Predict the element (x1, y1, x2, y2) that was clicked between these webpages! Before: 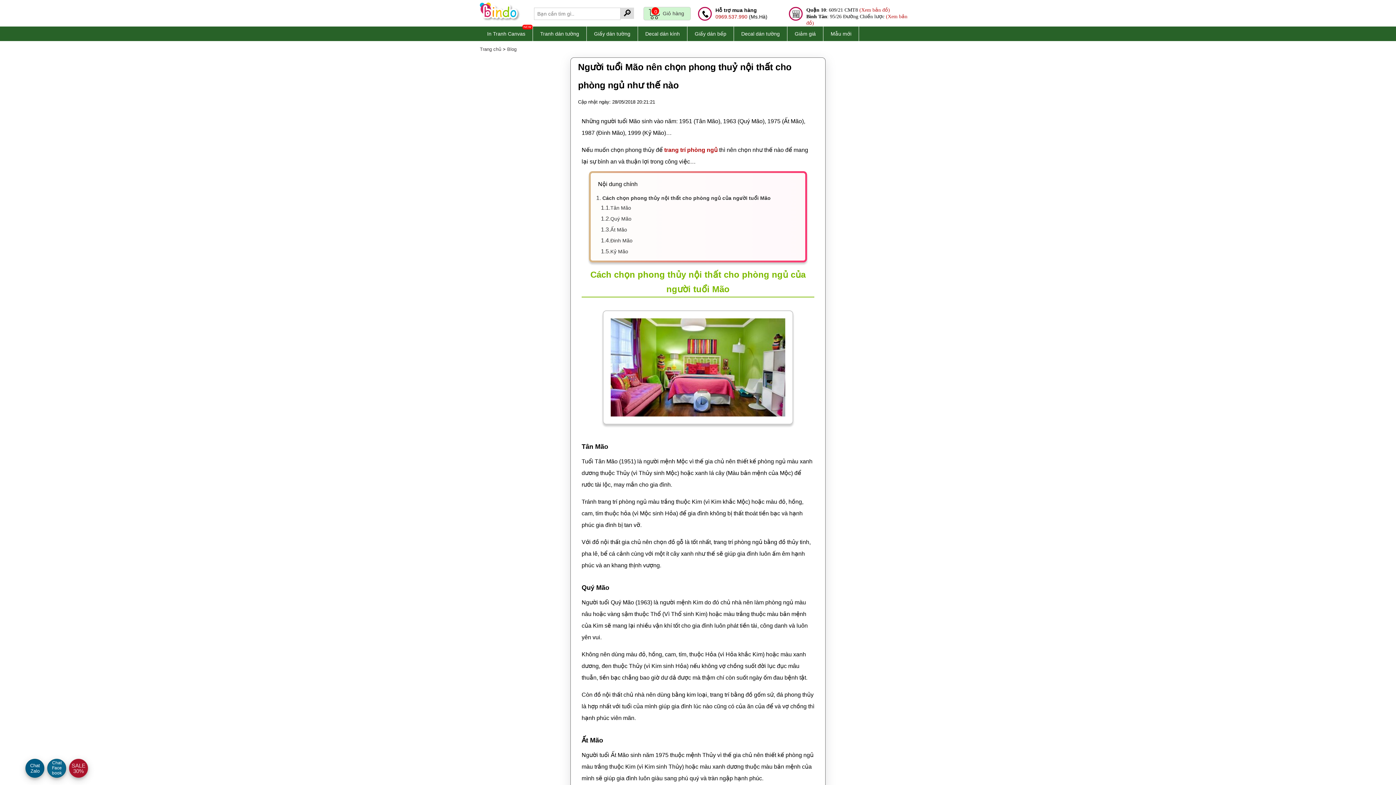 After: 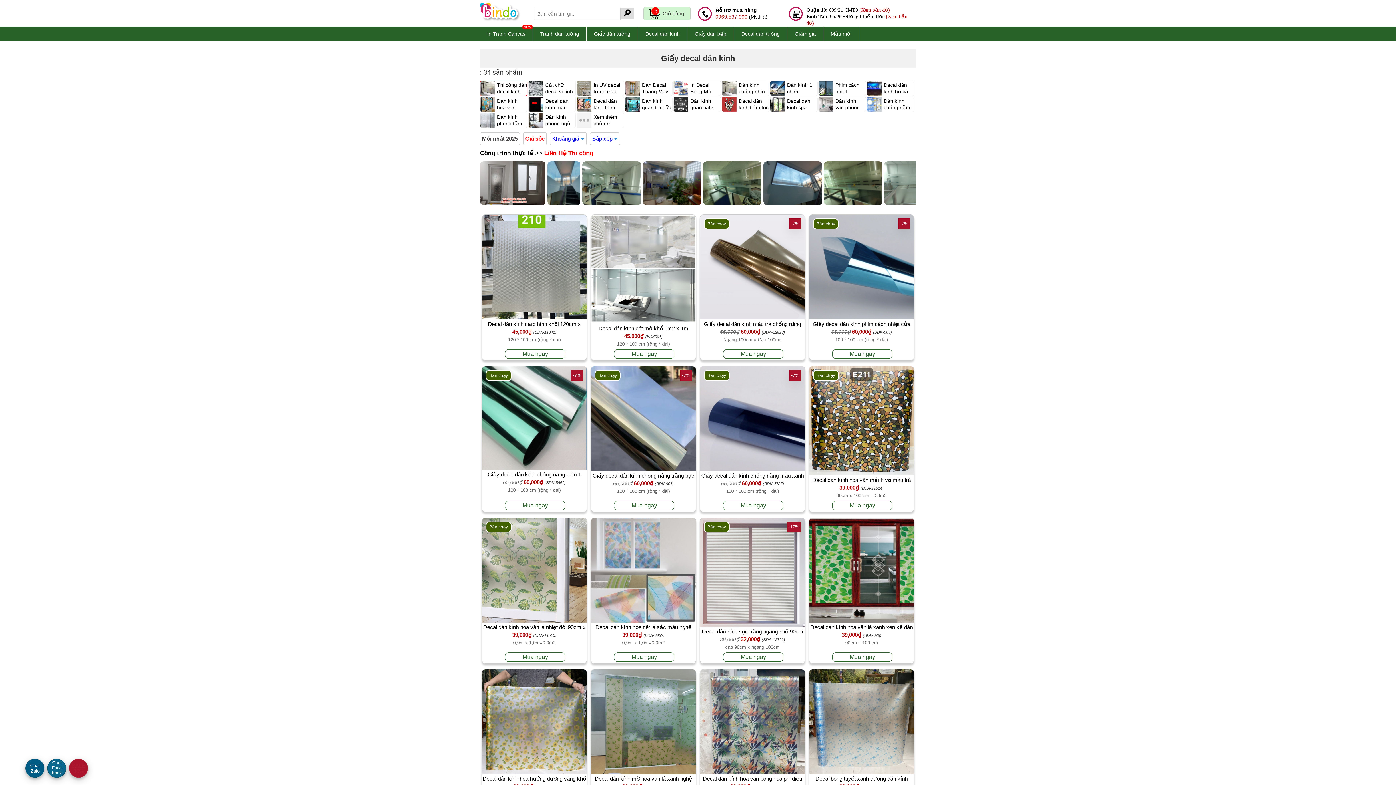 Action: label: Decal dán kính bbox: (638, 26, 687, 41)